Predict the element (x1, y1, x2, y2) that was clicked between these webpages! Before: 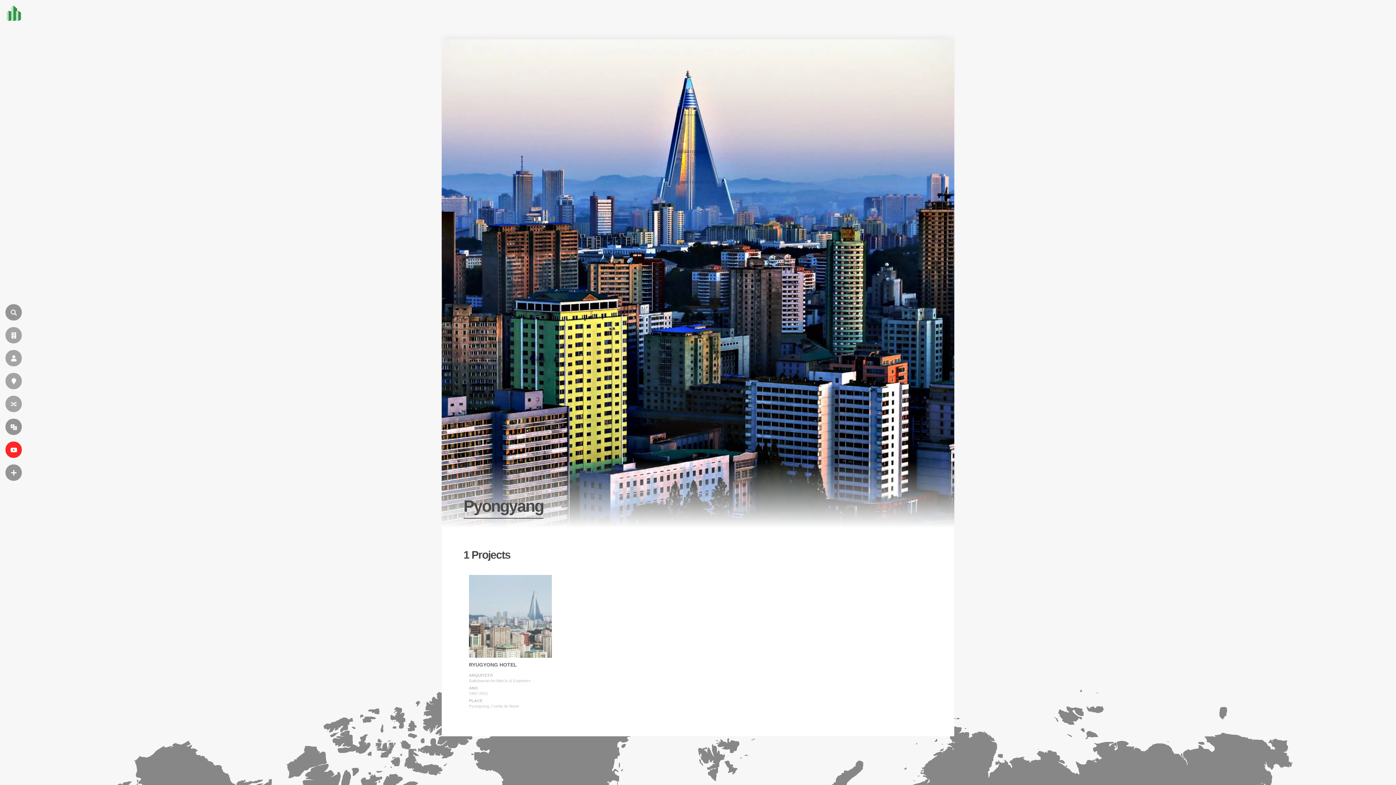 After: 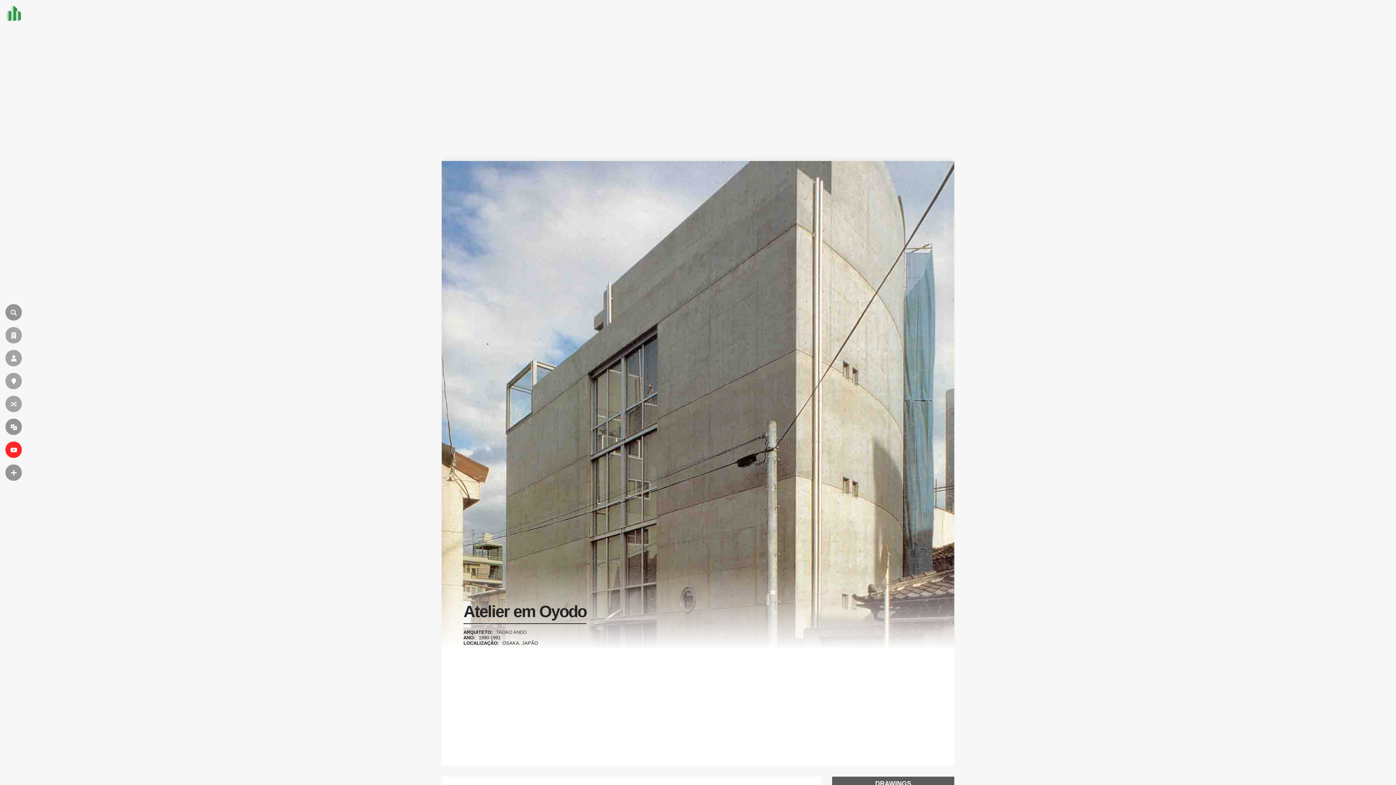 Action: label: ALEATÓRIO bbox: (5, 396, 21, 412)